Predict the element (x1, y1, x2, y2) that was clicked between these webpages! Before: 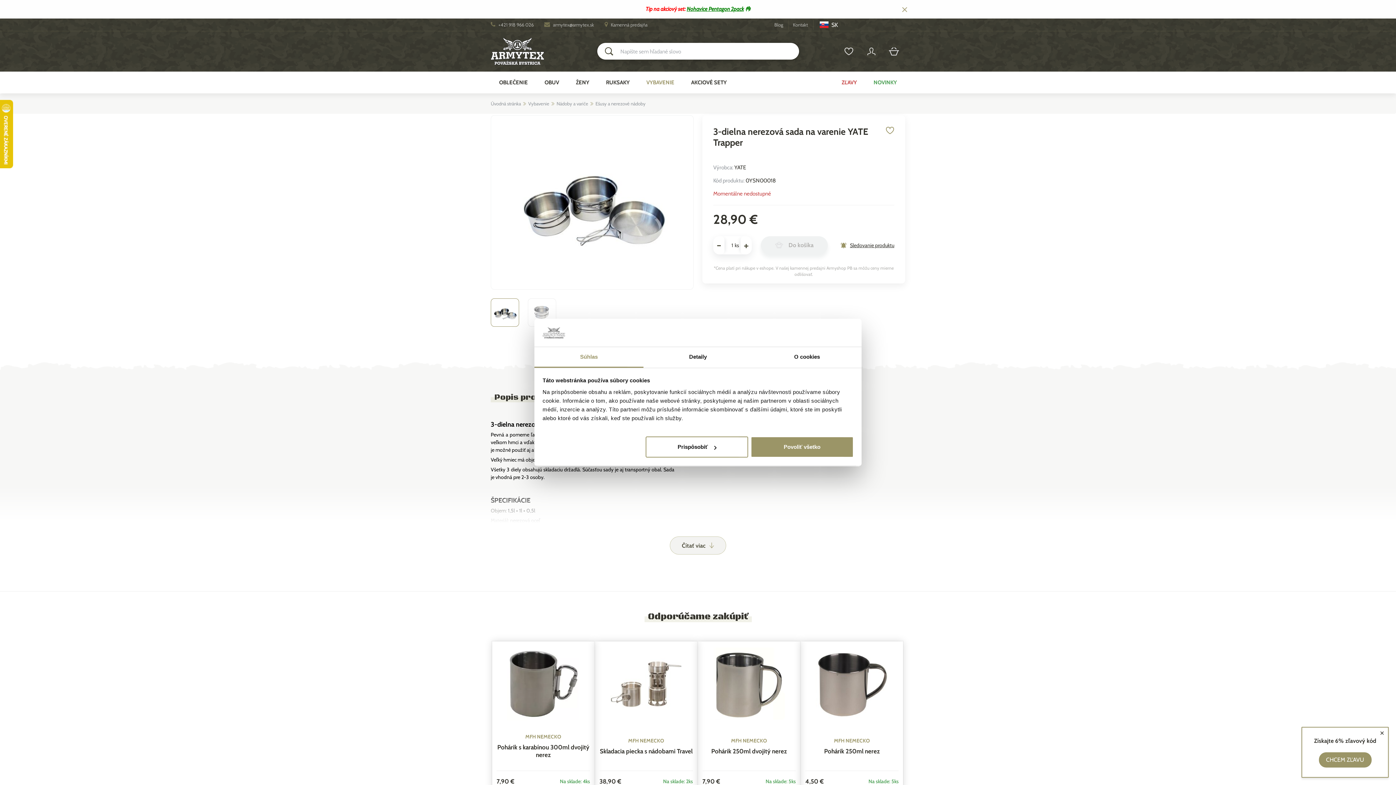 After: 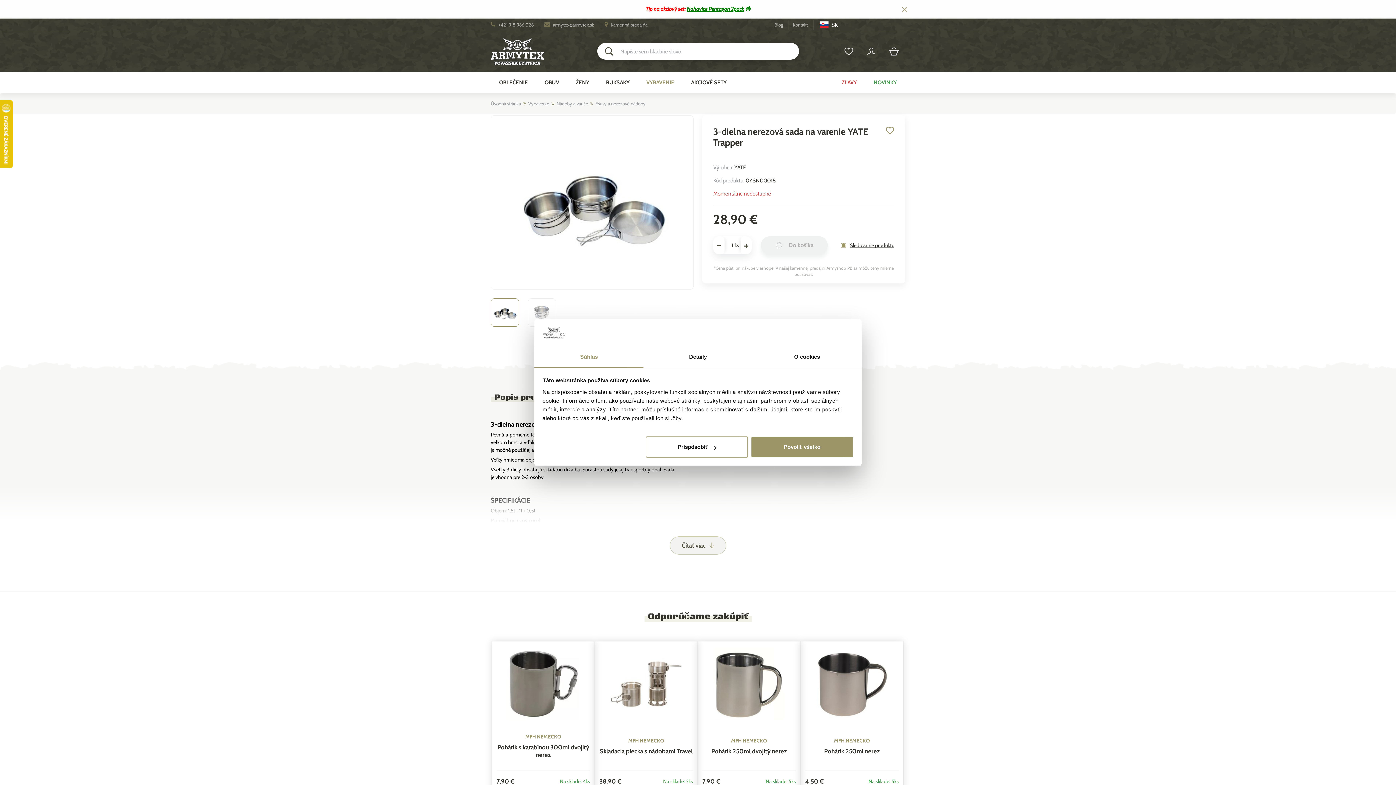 Action: bbox: (1319, 752, 1371, 768) label: CHCEM ZĽAVU